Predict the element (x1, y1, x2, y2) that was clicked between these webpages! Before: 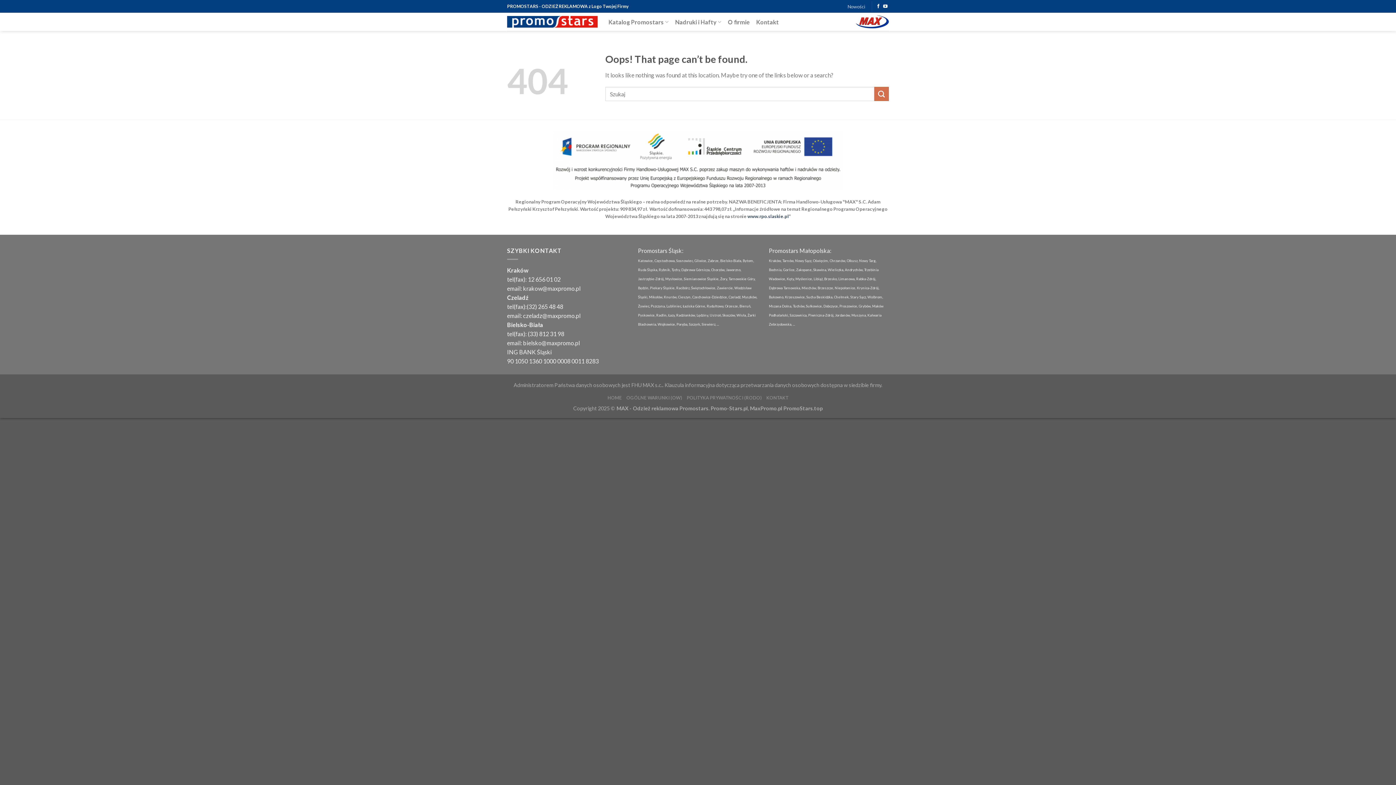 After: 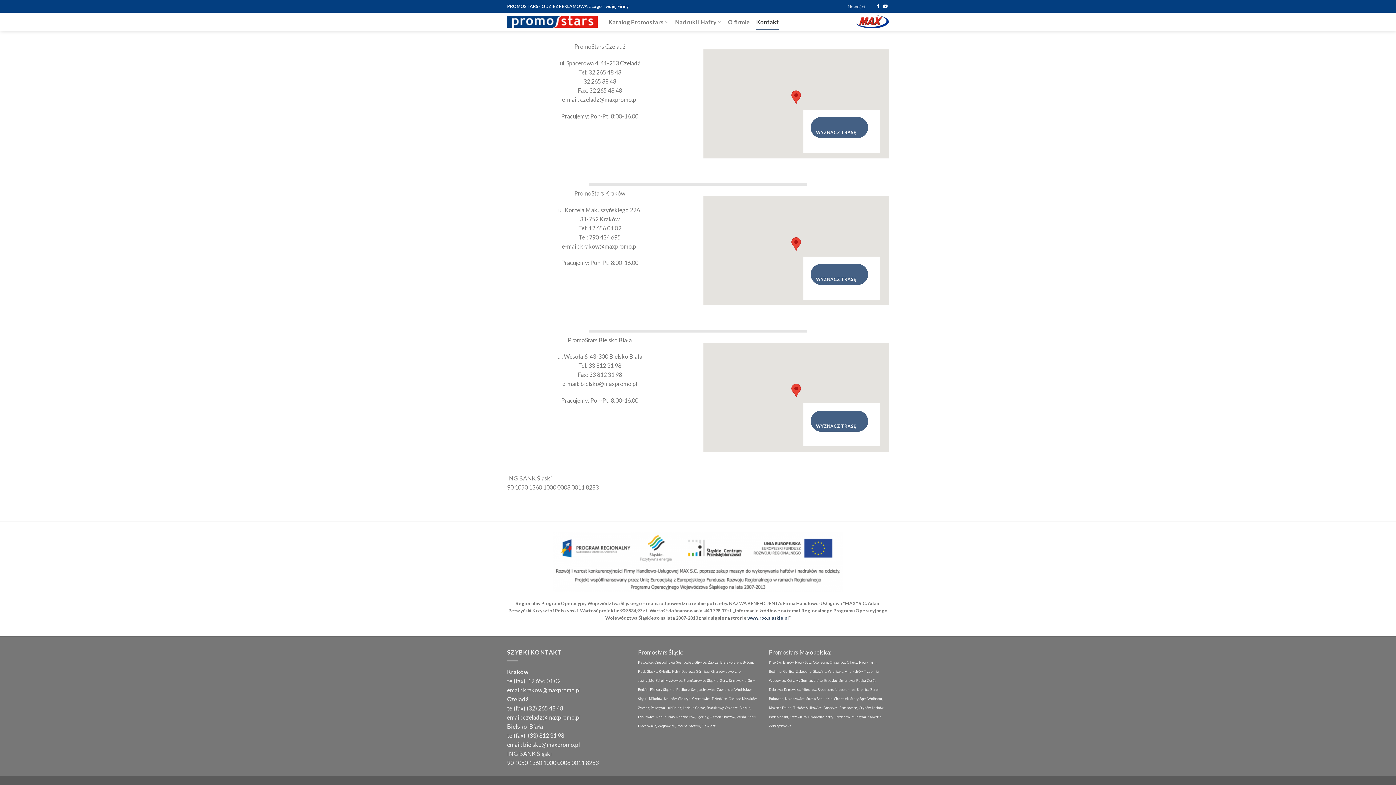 Action: label: Kontakt bbox: (756, 13, 779, 30)